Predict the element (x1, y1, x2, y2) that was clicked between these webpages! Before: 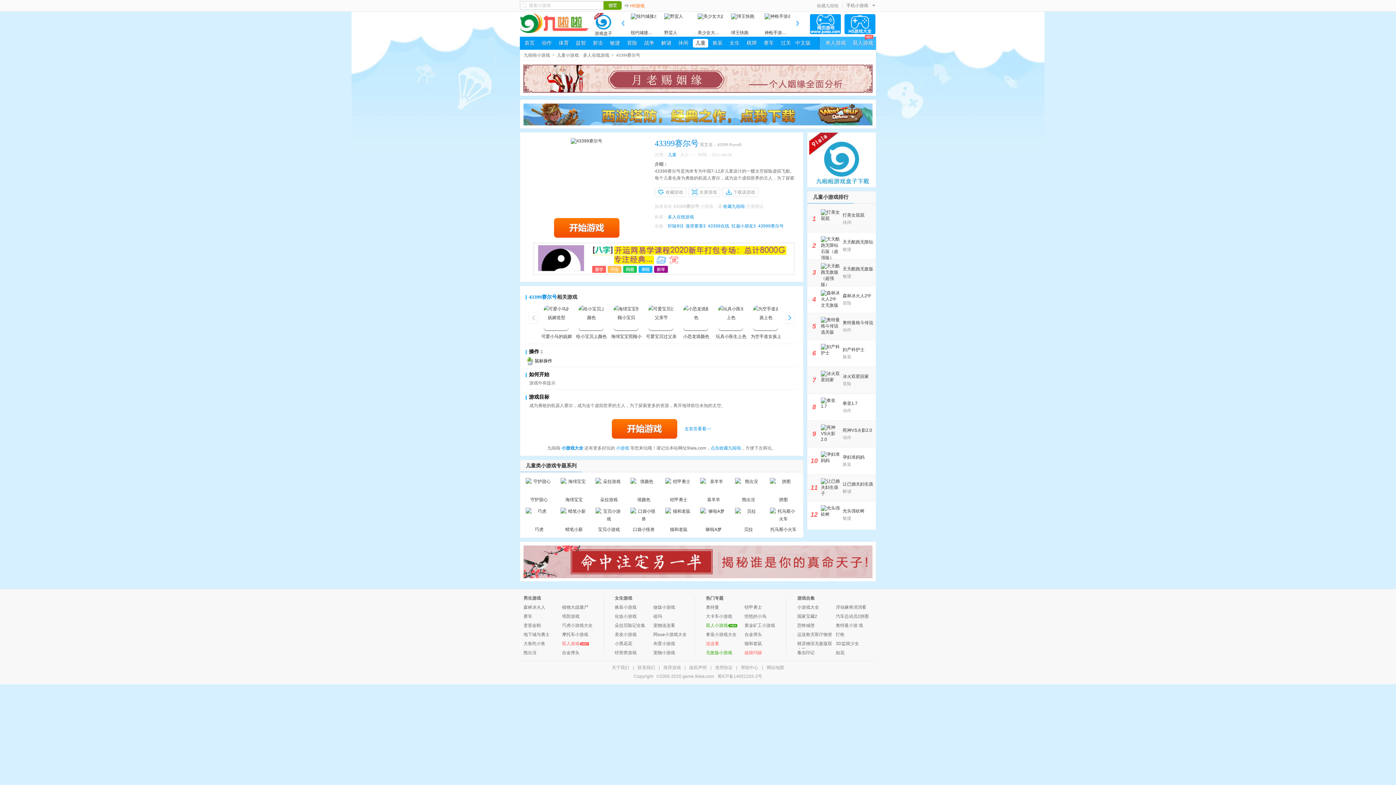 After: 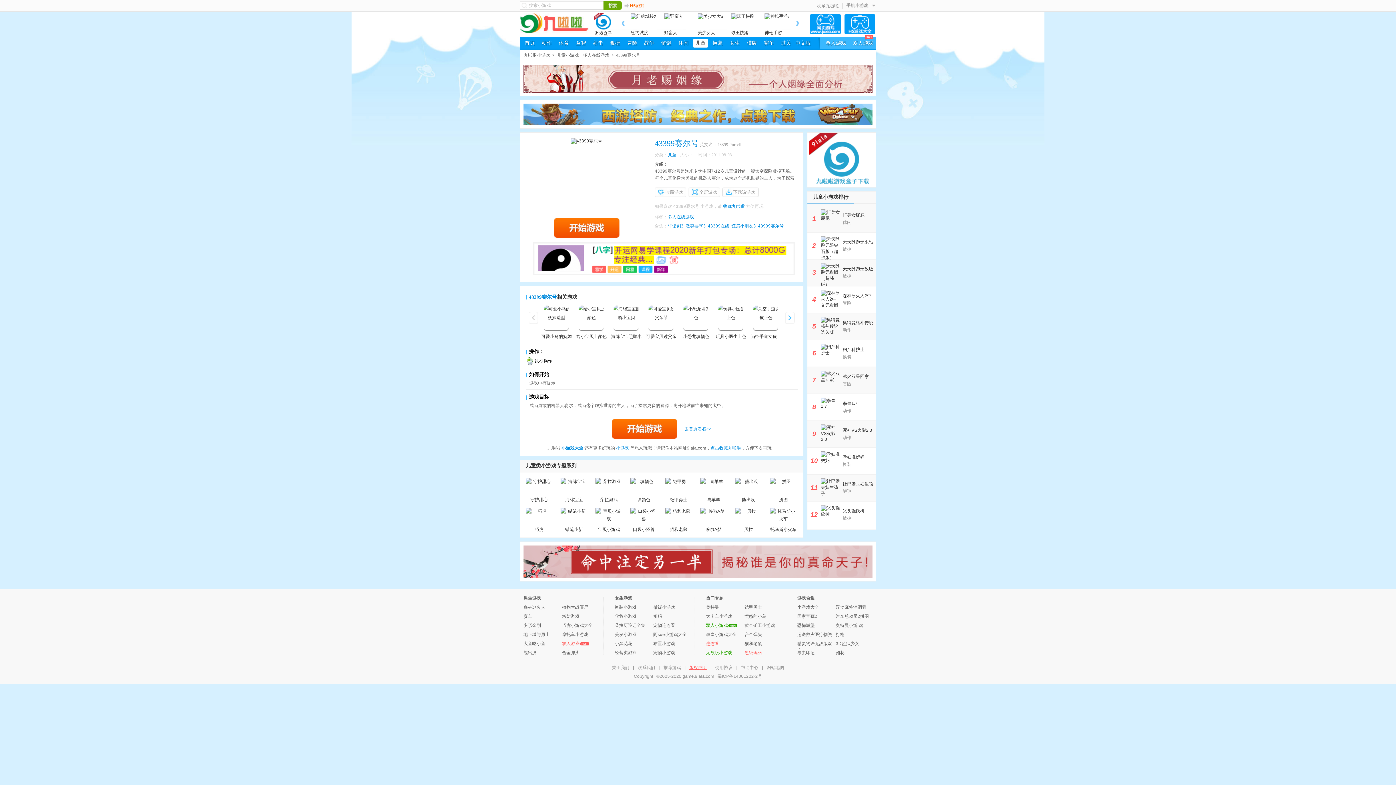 Action: bbox: (689, 665, 706, 670) label: 版权声明